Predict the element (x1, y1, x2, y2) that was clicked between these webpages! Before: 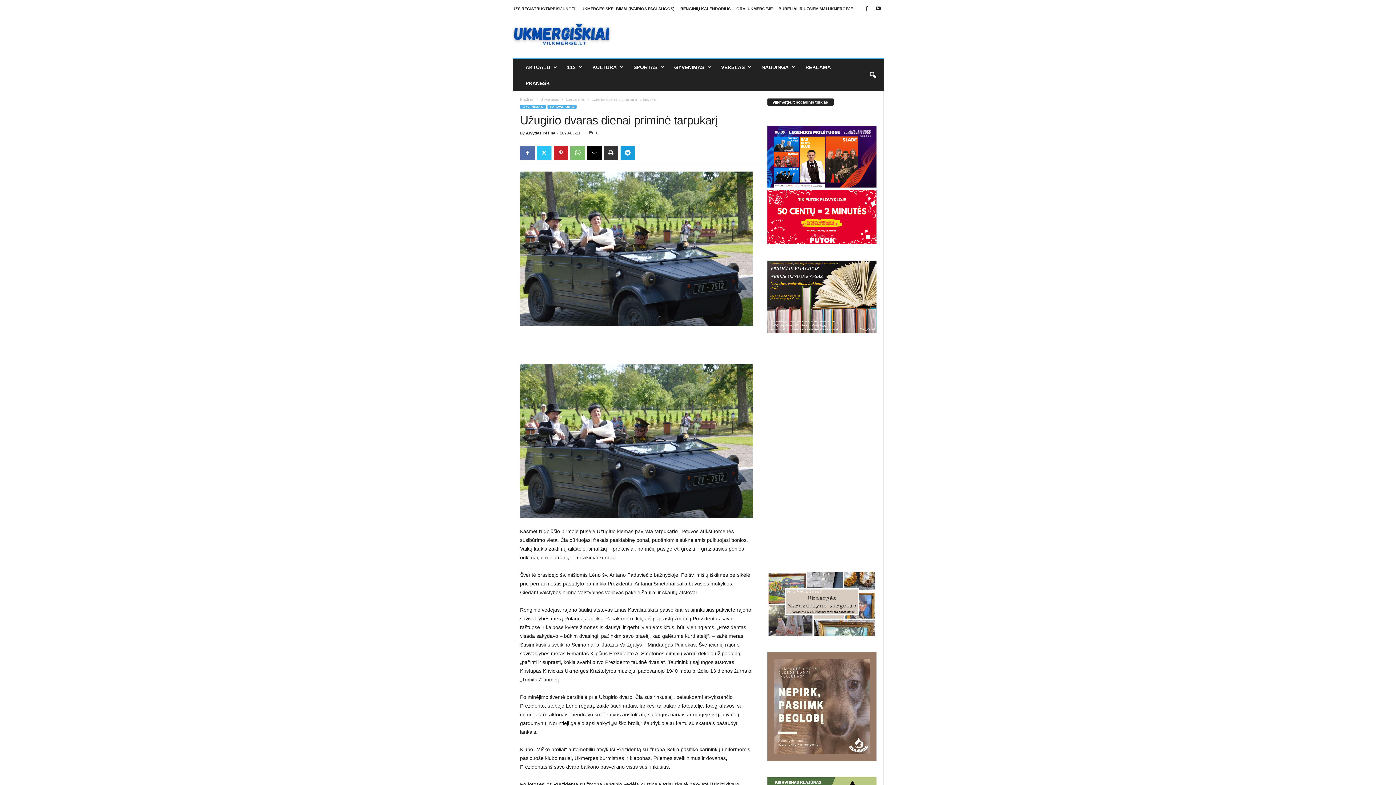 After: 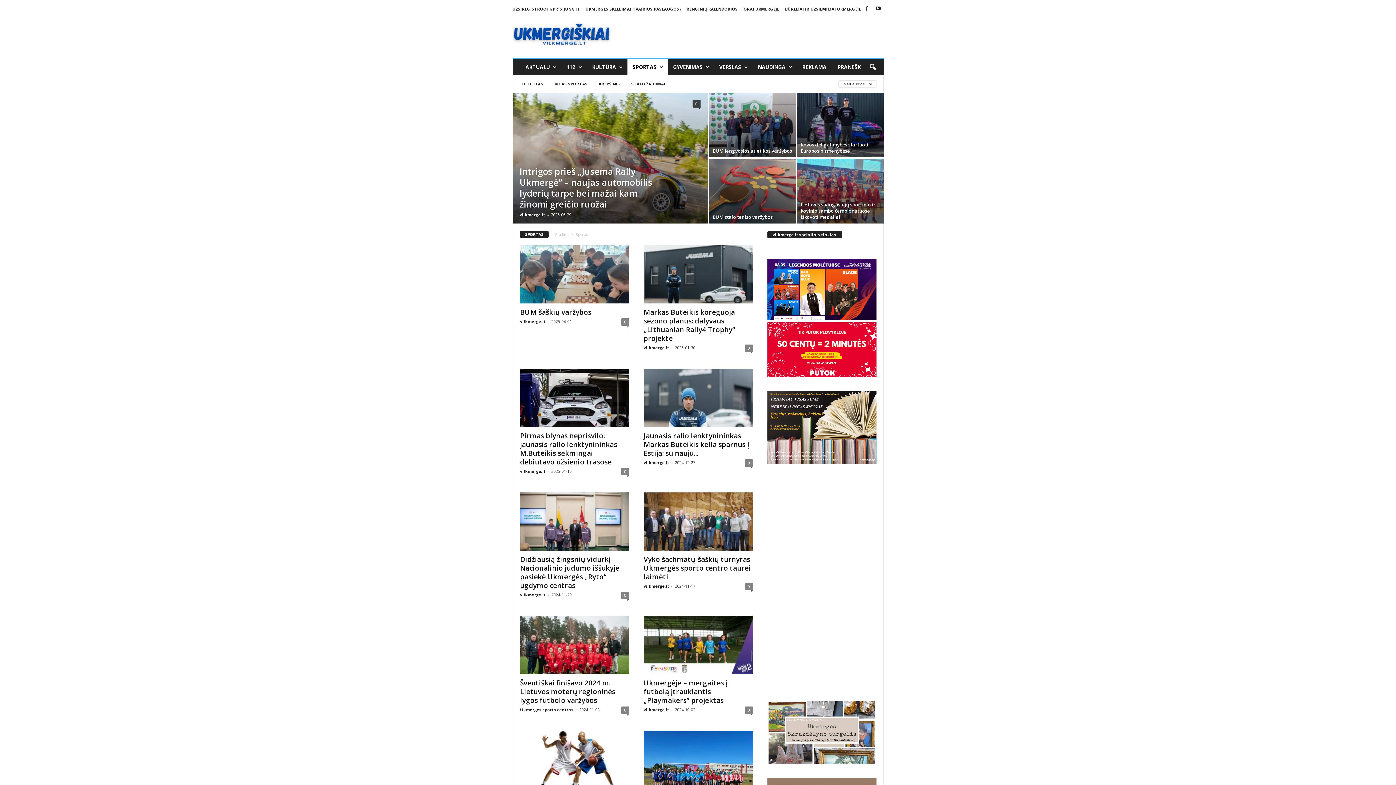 Action: bbox: (628, 59, 668, 75) label: SPORTAS